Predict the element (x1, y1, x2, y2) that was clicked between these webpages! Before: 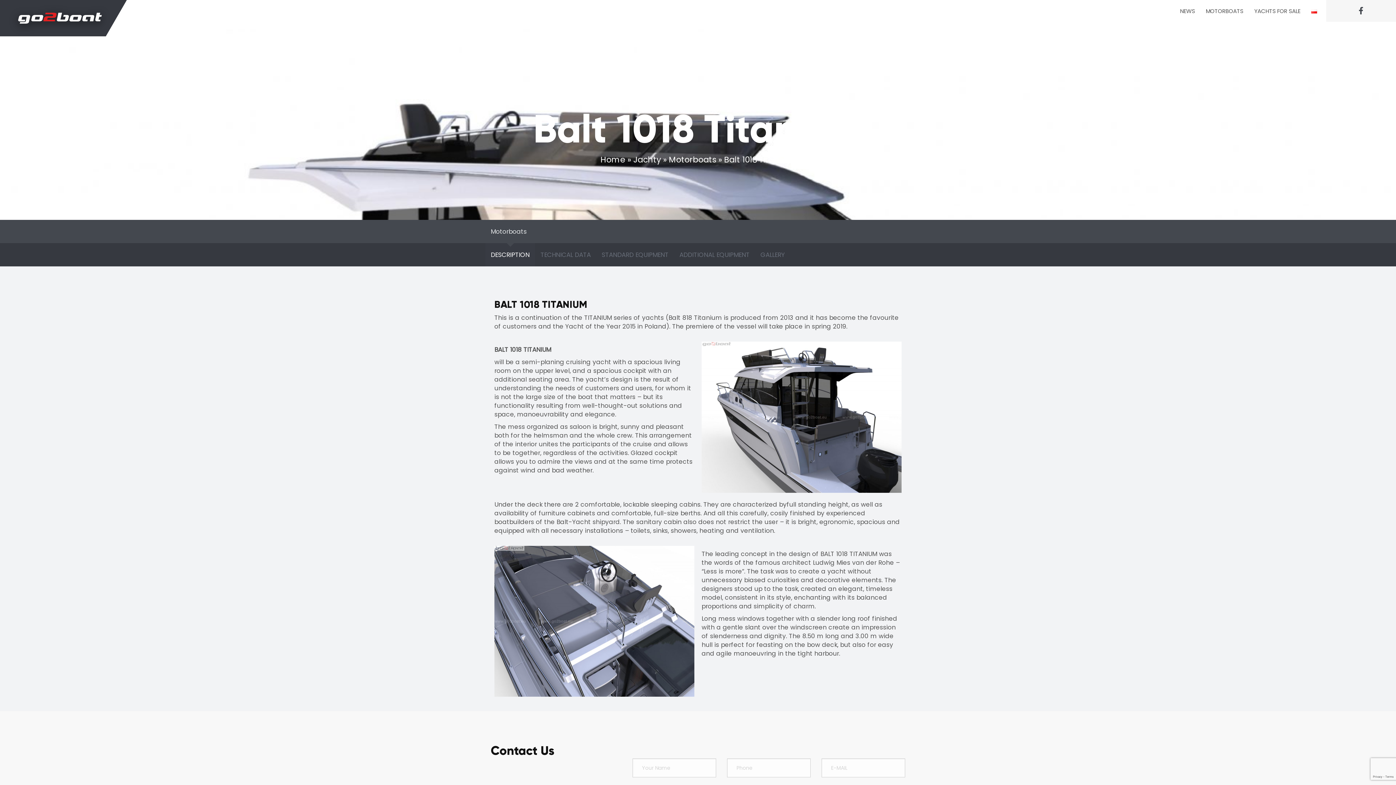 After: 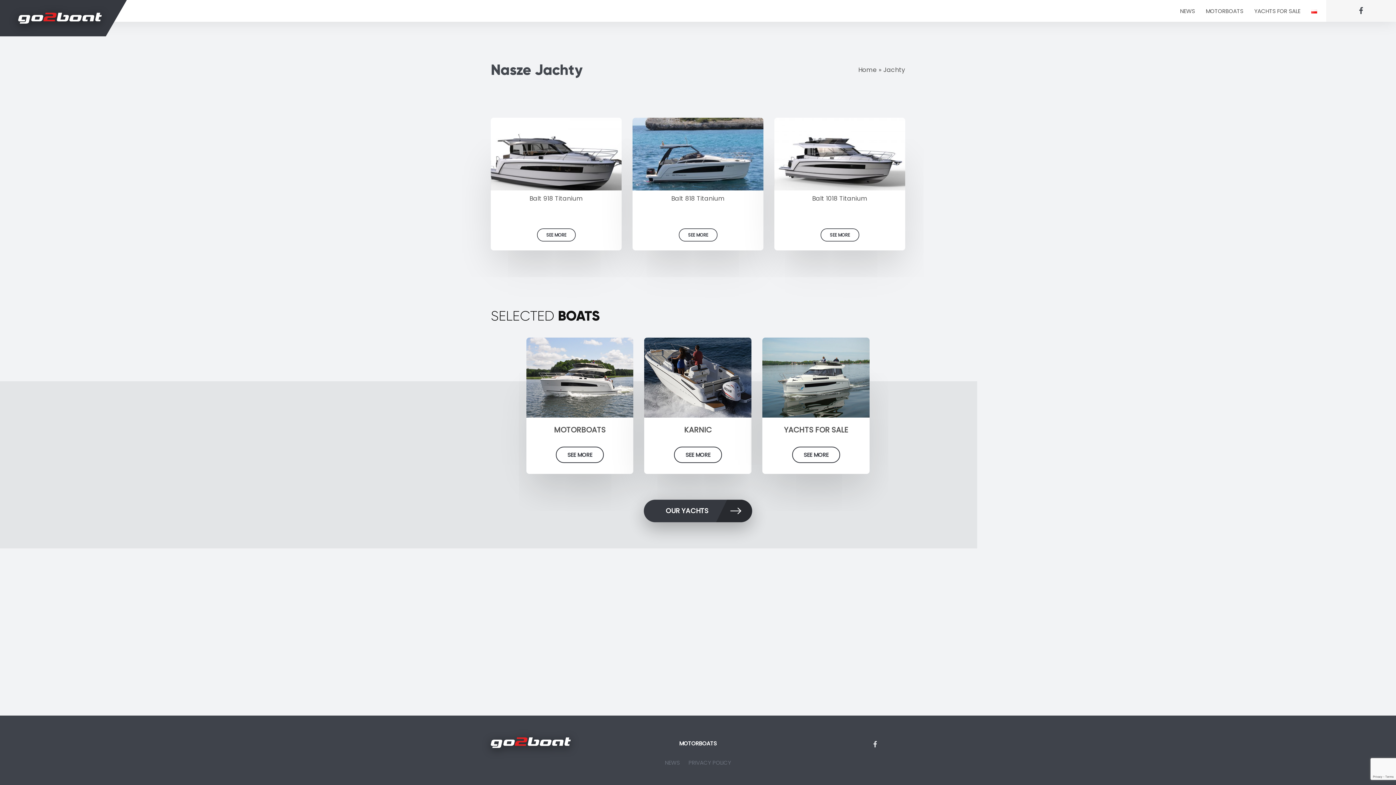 Action: bbox: (633, 154, 661, 165) label: Jachty